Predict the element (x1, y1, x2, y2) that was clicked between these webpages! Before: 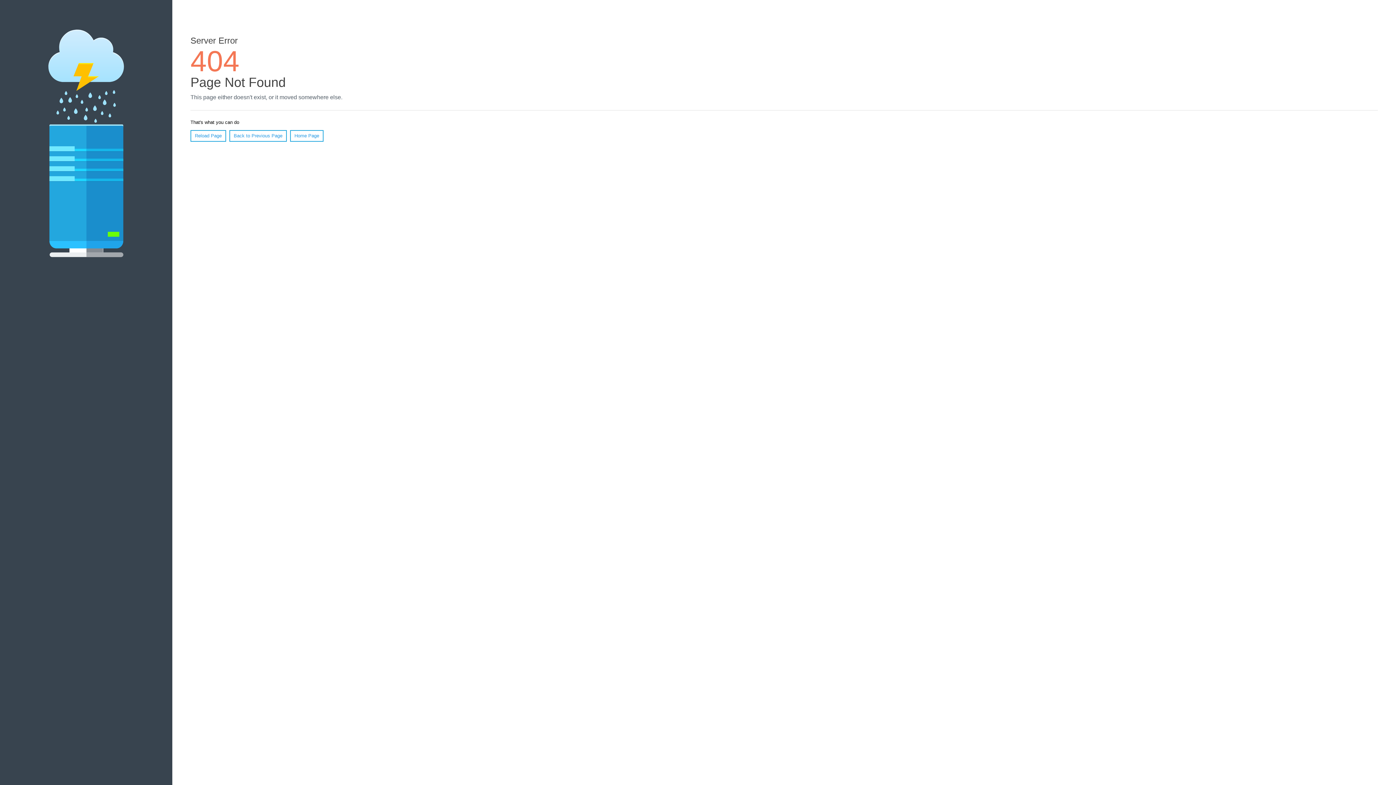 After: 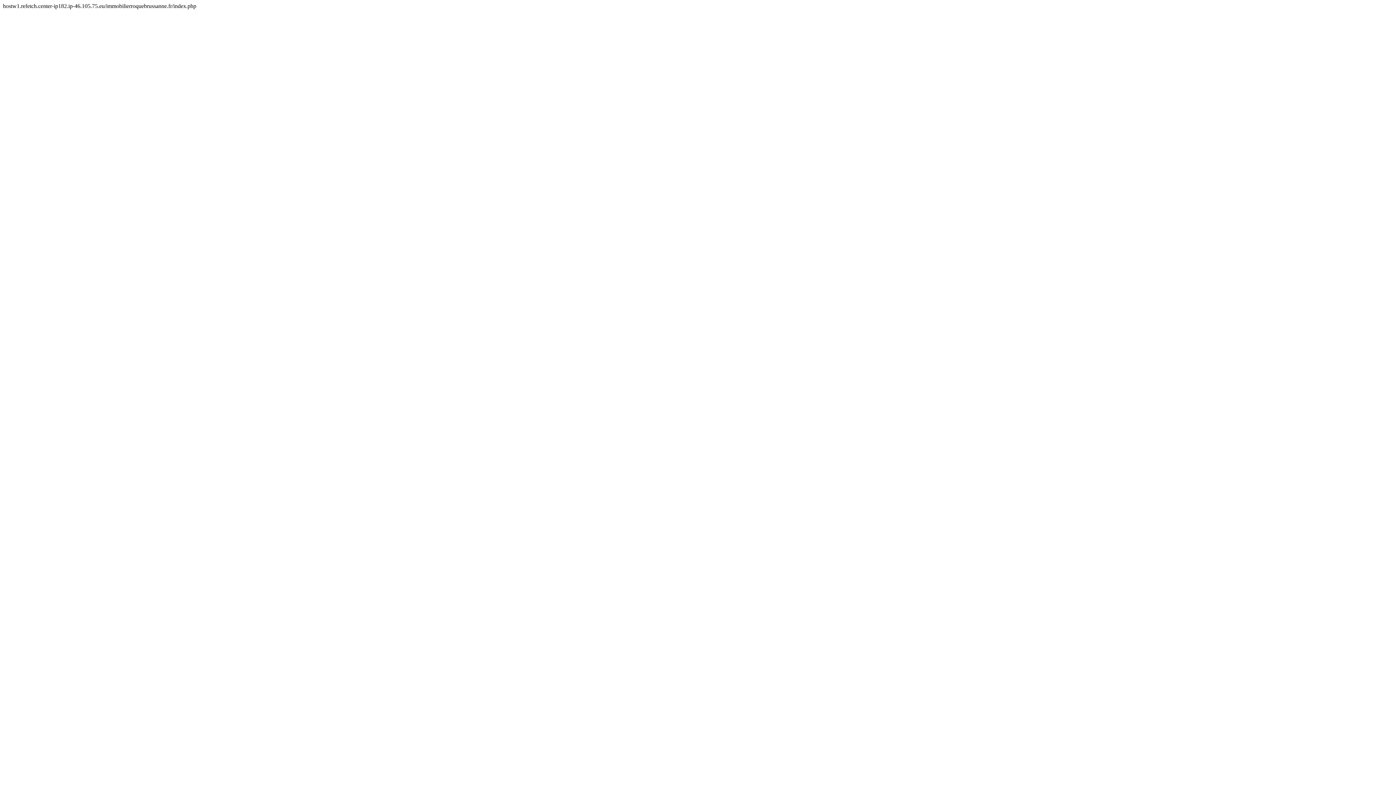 Action: bbox: (290, 130, 323, 141) label: Home Page